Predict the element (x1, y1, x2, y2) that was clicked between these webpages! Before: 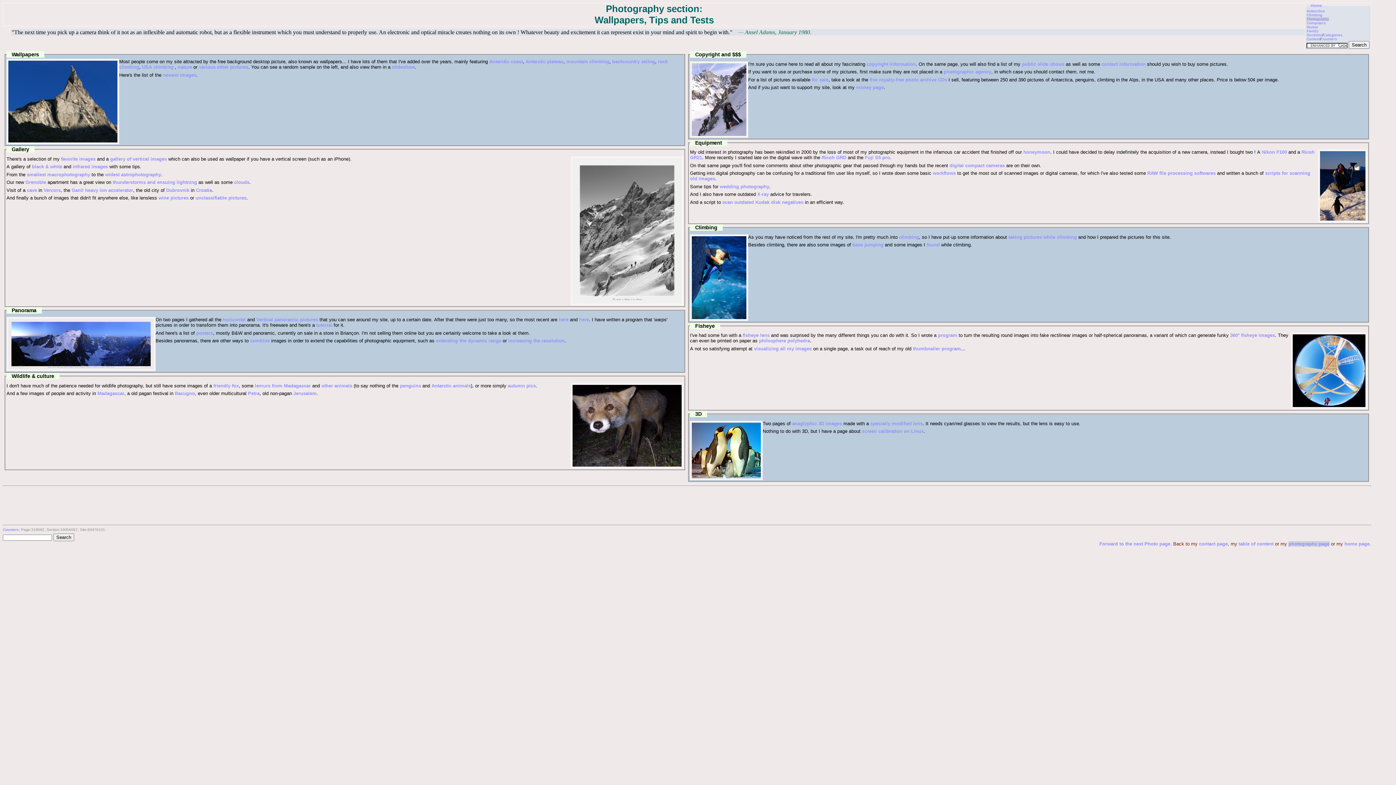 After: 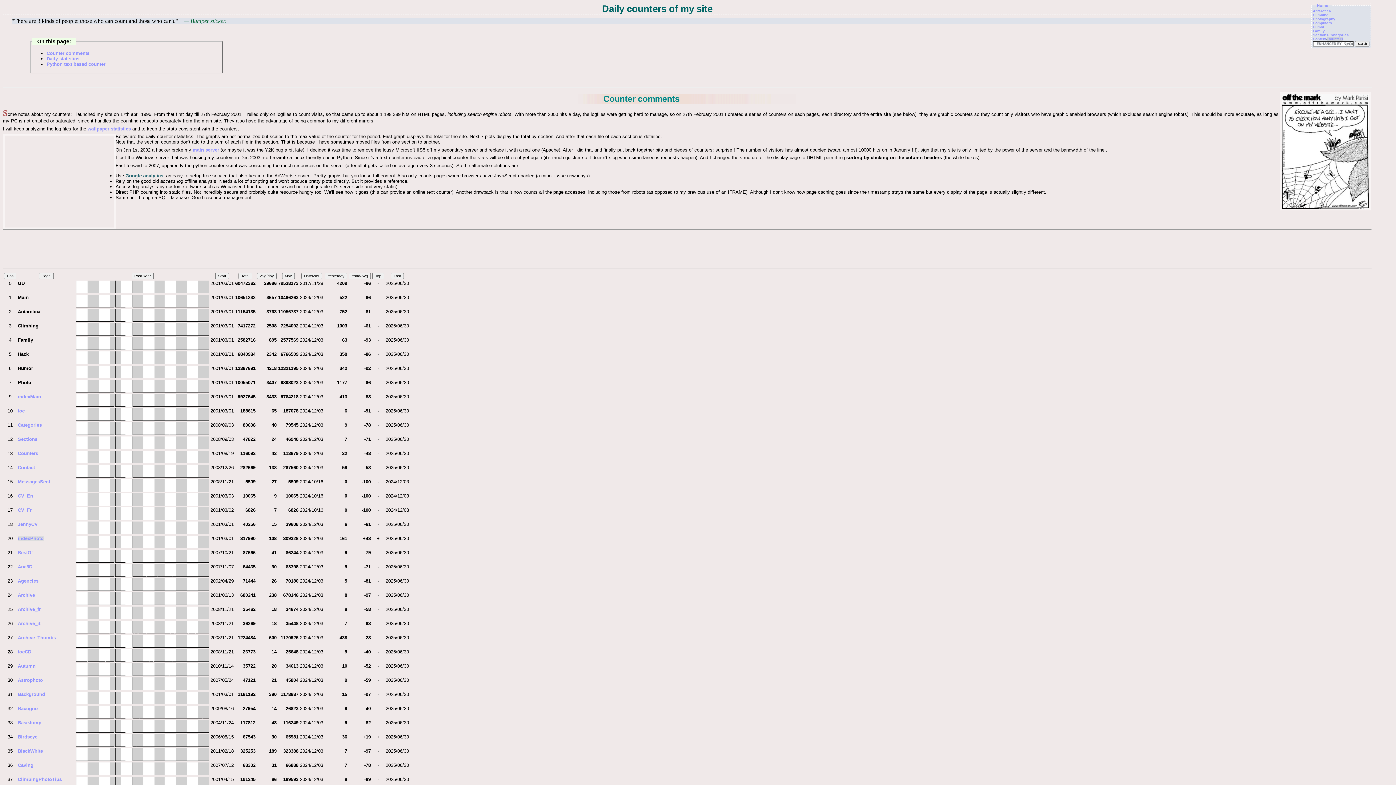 Action: label: Counters bbox: (1321, 37, 1337, 41)